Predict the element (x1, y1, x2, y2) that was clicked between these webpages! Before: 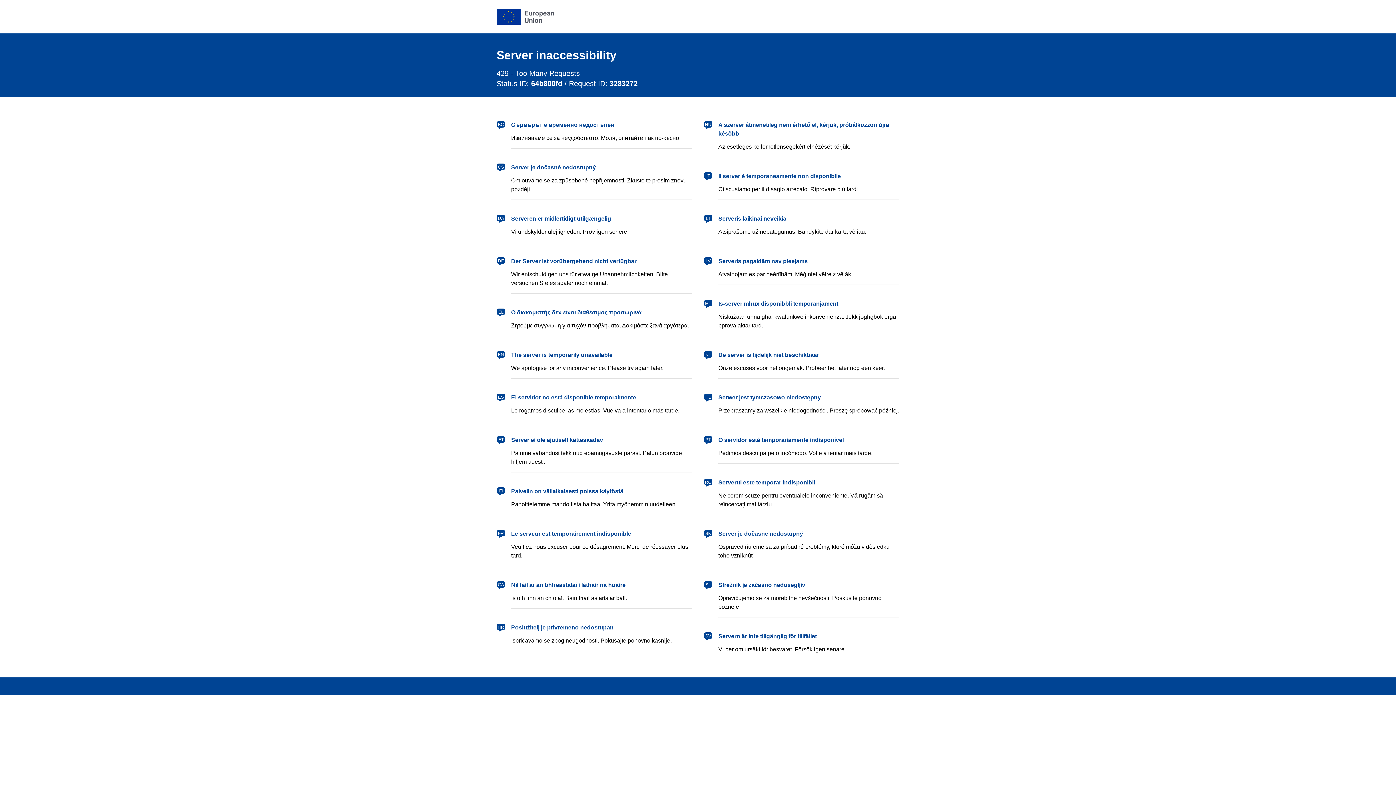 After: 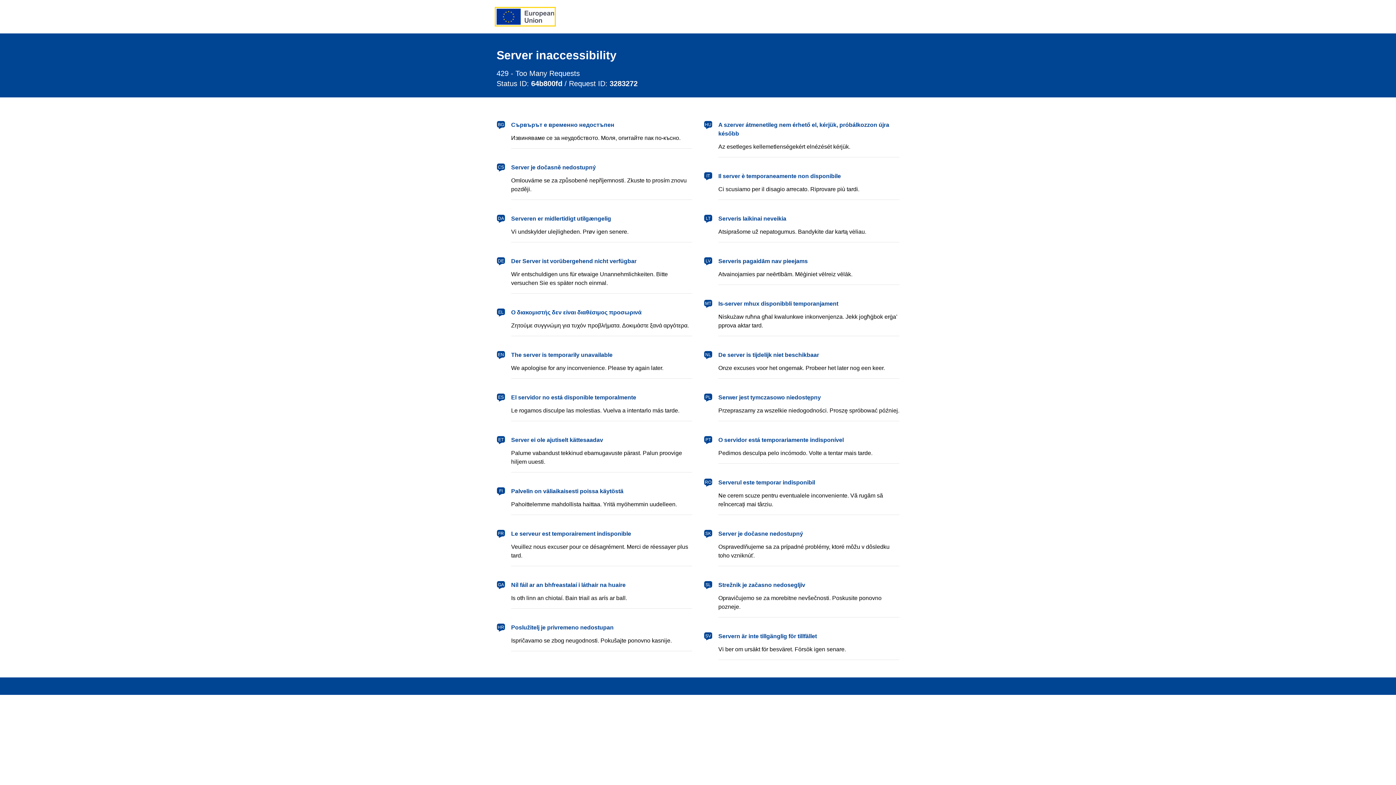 Action: label: European Union bbox: (496, 8, 554, 24)